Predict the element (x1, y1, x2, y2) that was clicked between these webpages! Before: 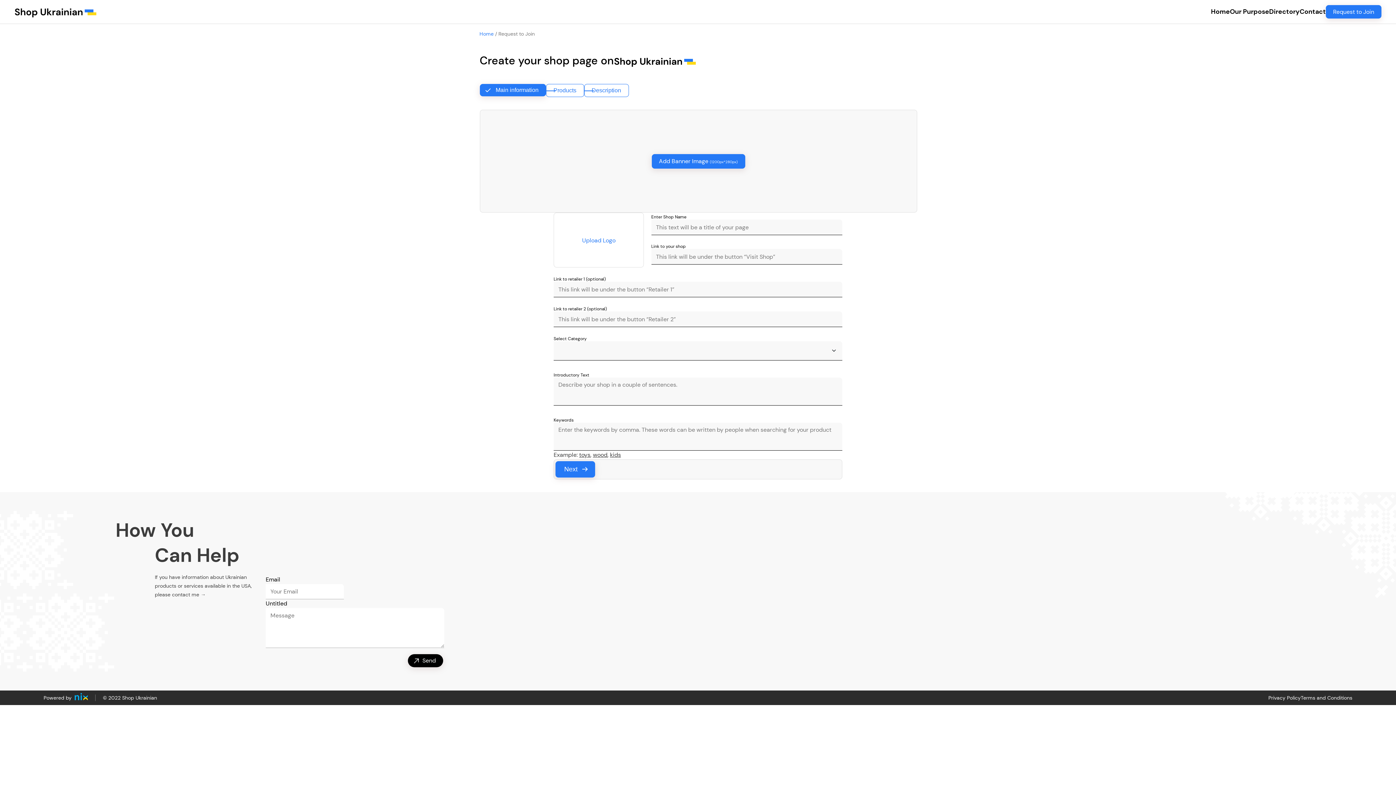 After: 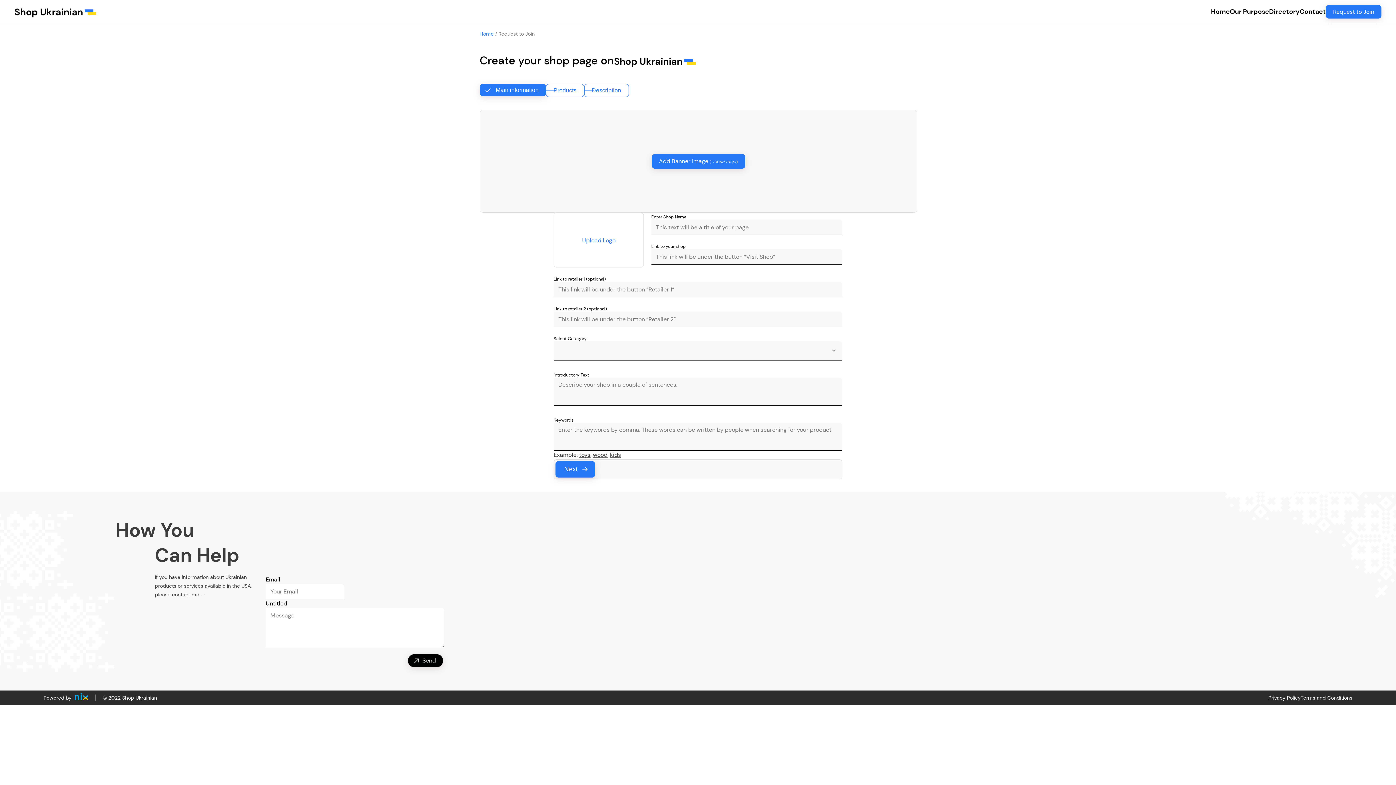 Action: bbox: (74, 693, 88, 703)